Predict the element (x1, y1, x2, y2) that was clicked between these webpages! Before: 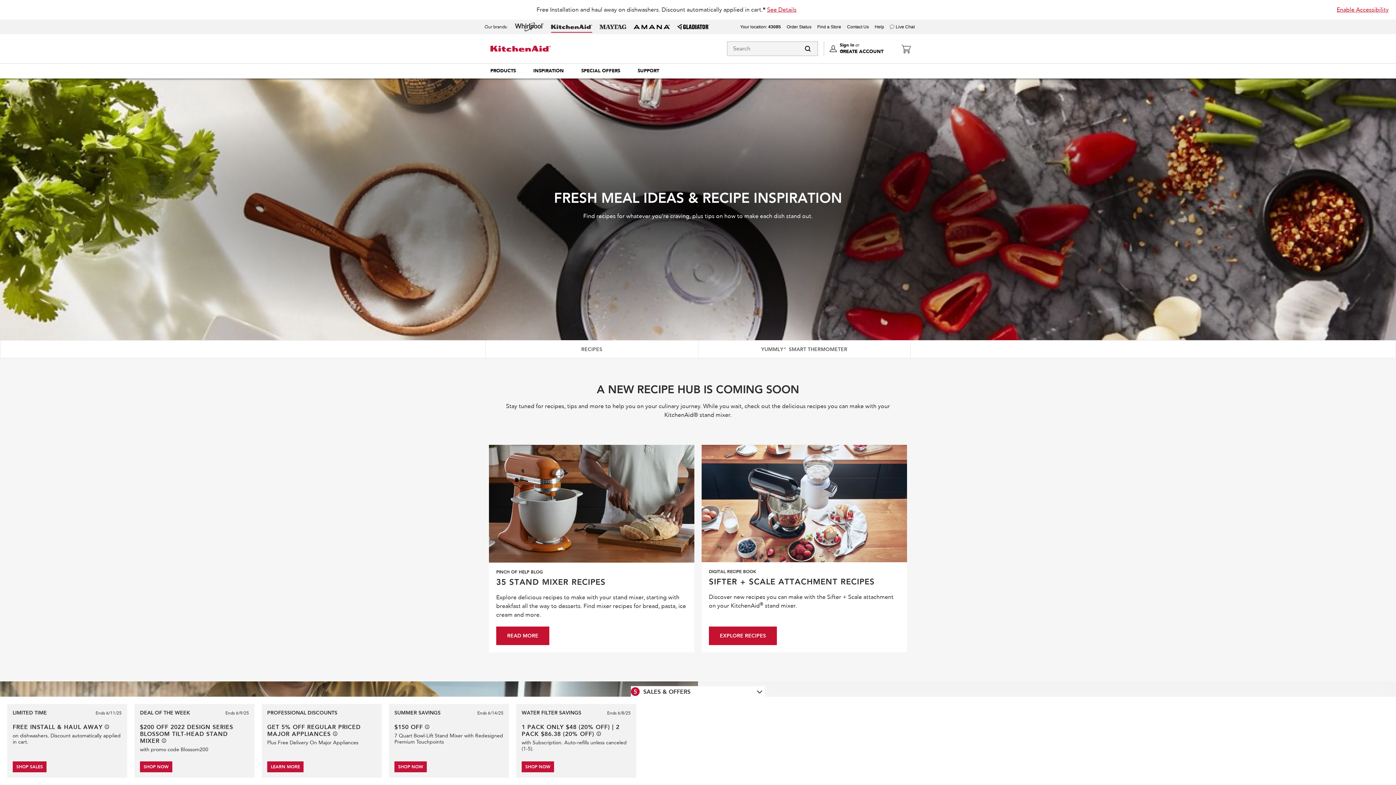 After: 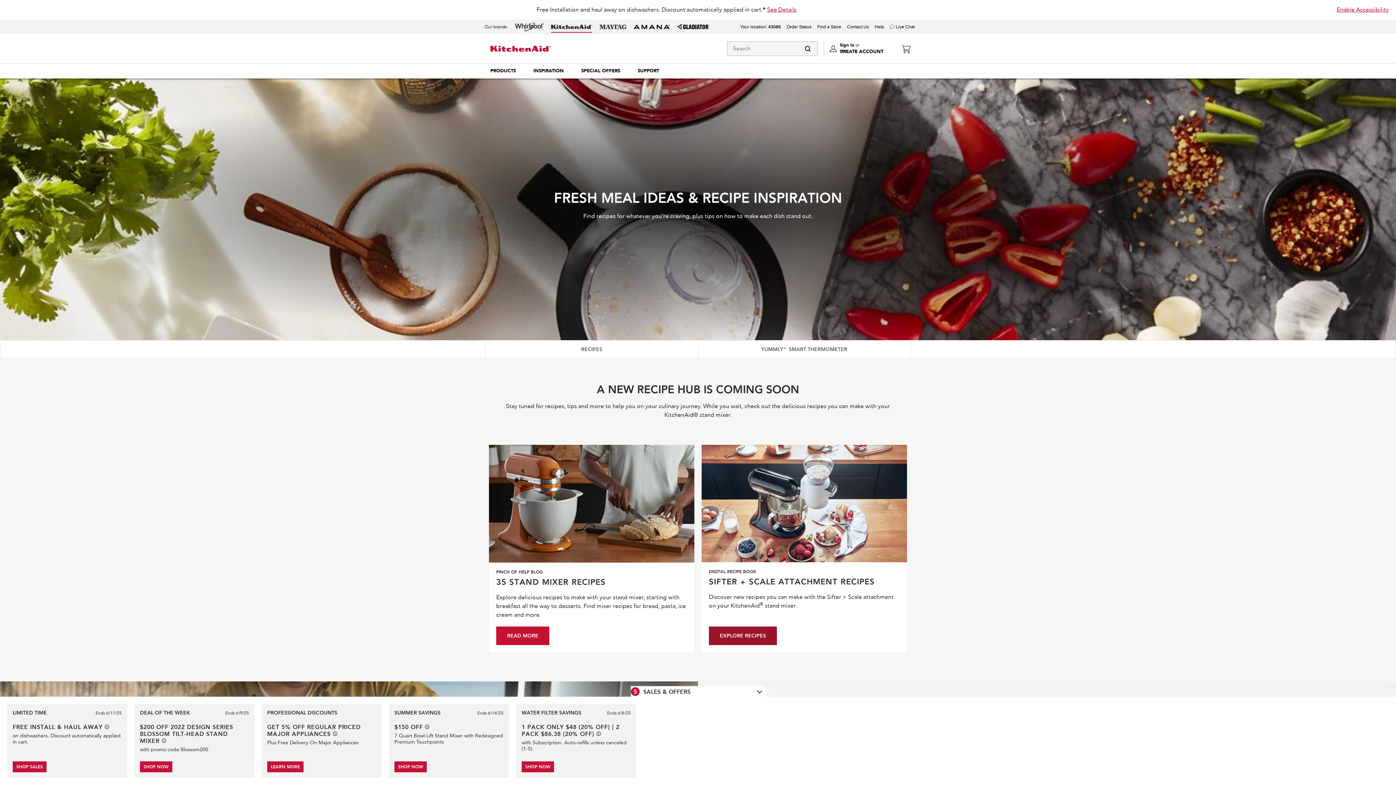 Action: bbox: (709, 627, 777, 645) label: EXPLORE RECIPES